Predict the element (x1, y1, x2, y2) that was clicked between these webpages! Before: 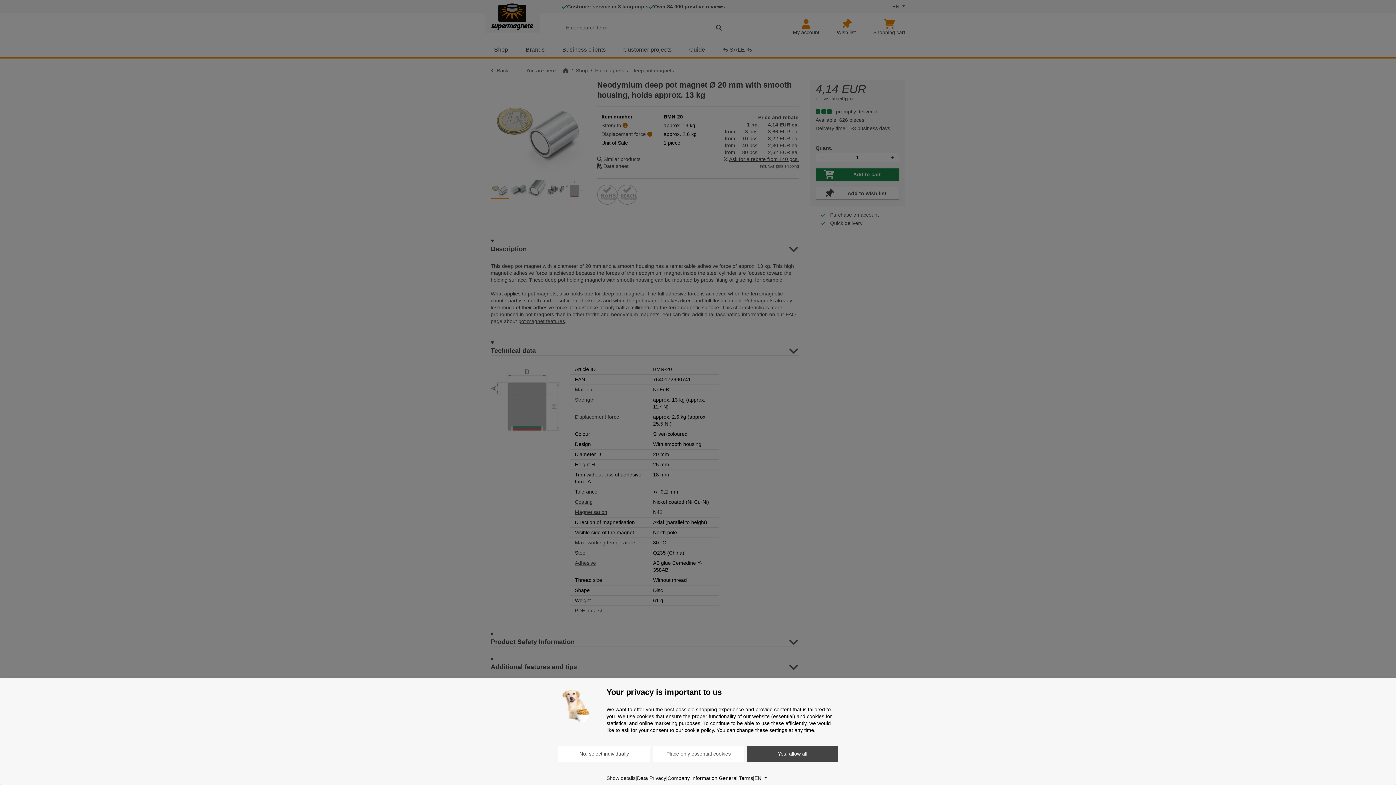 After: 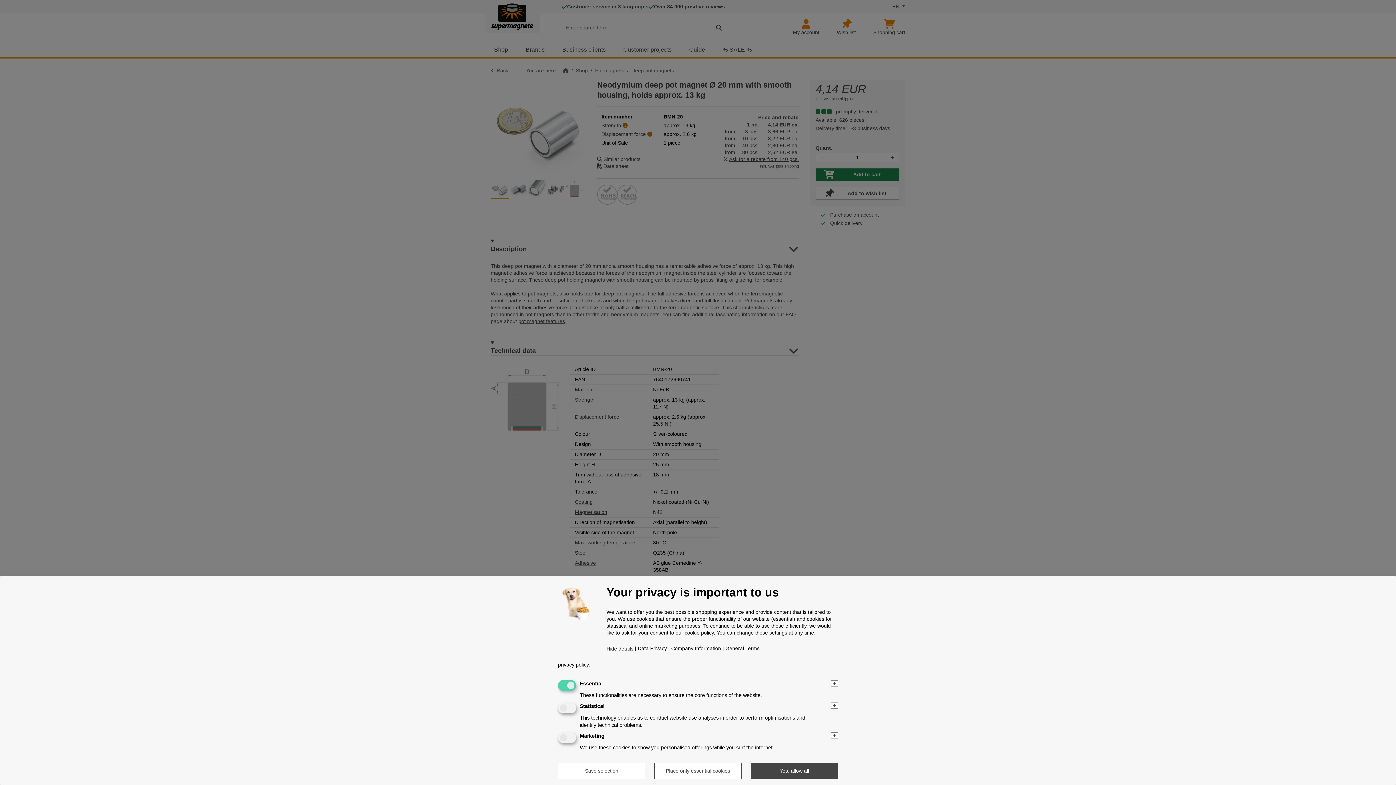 Action: label: Show details bbox: (606, 774, 635, 782)